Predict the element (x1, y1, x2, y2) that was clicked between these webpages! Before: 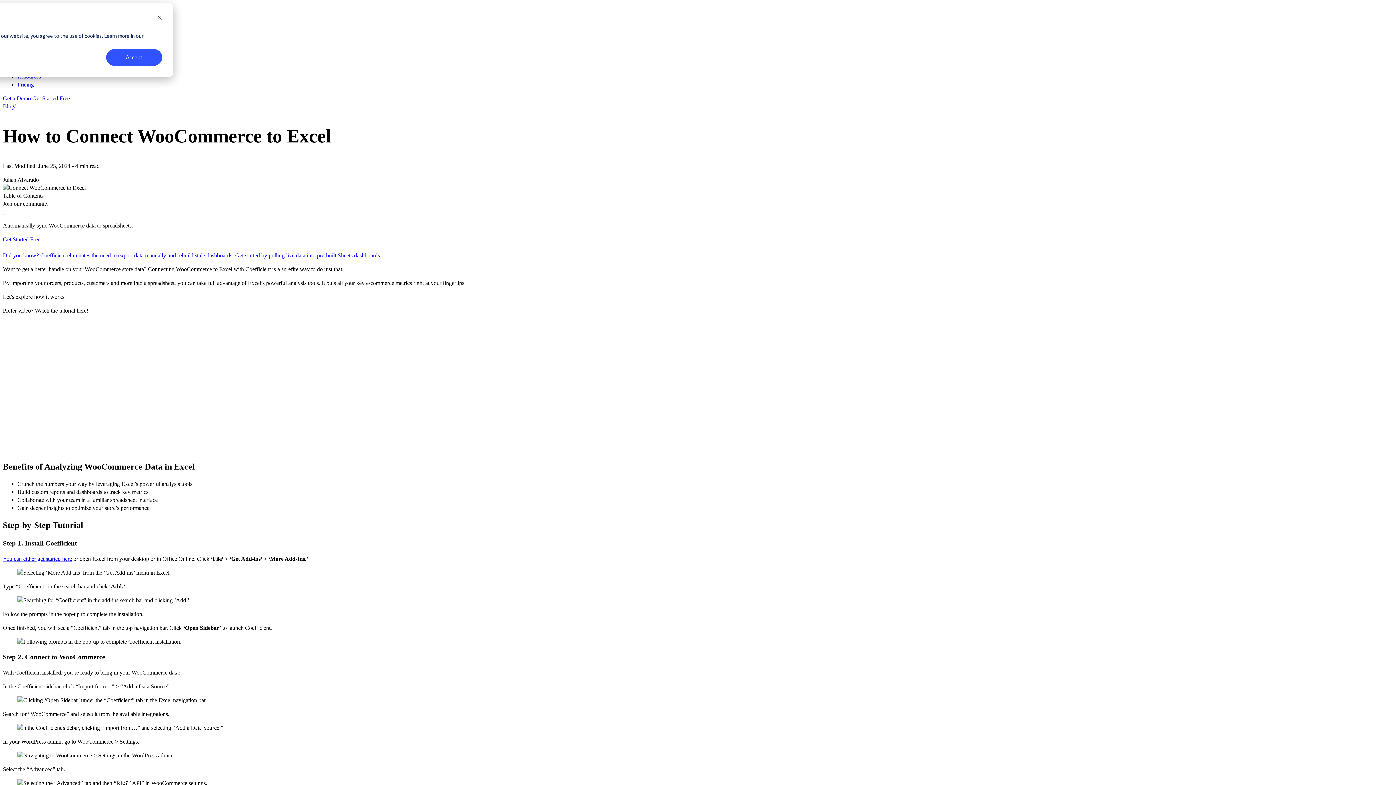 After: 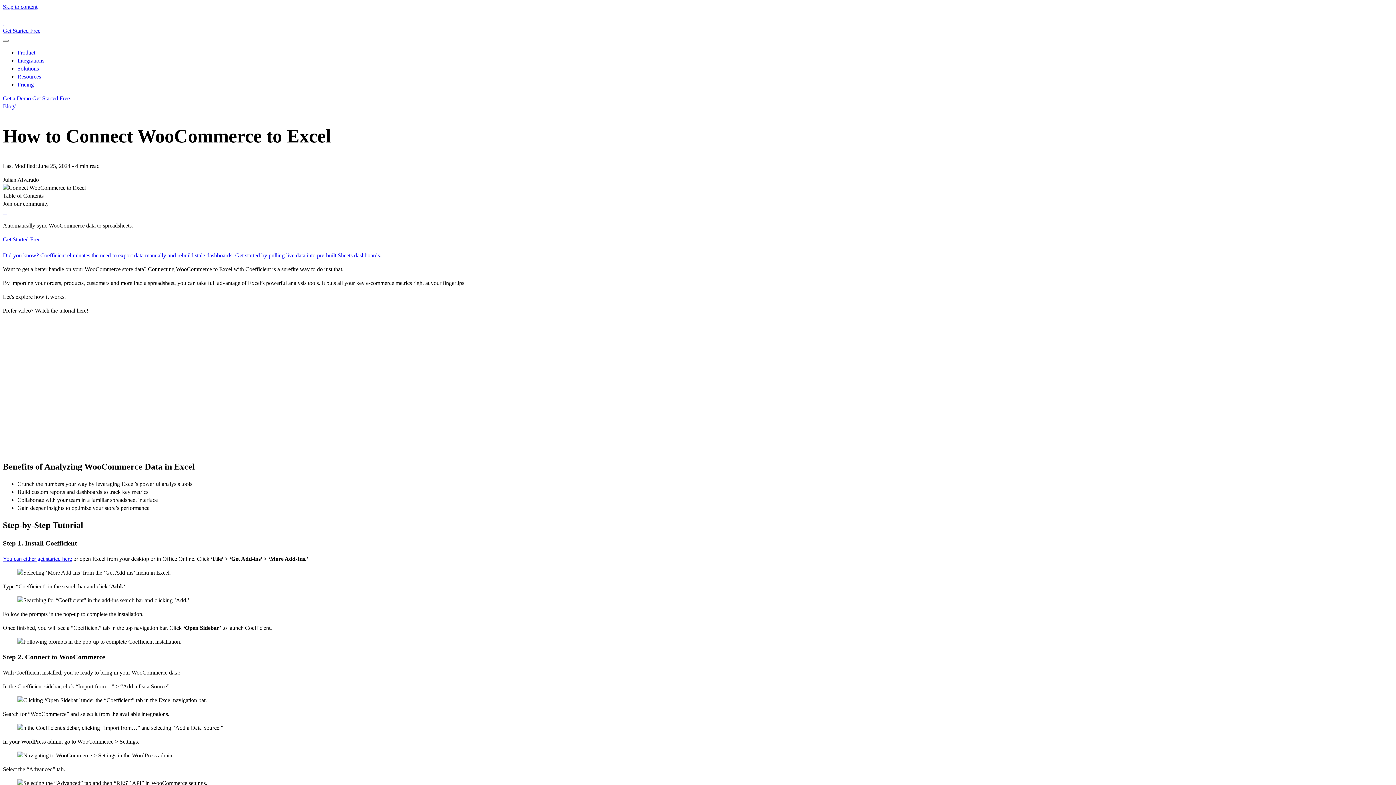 Action: bbox: (157, 14, 162, 22) label: Dismiss cookie banner